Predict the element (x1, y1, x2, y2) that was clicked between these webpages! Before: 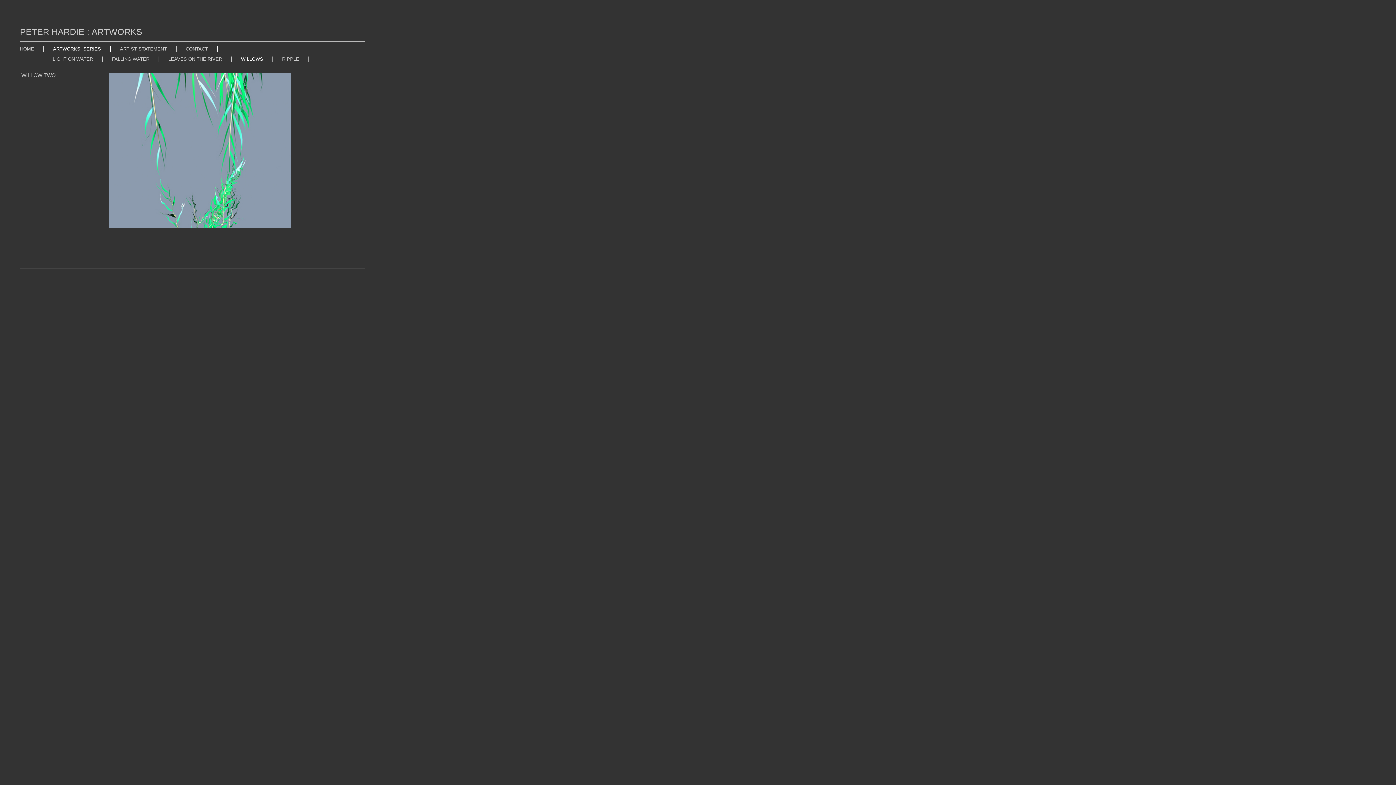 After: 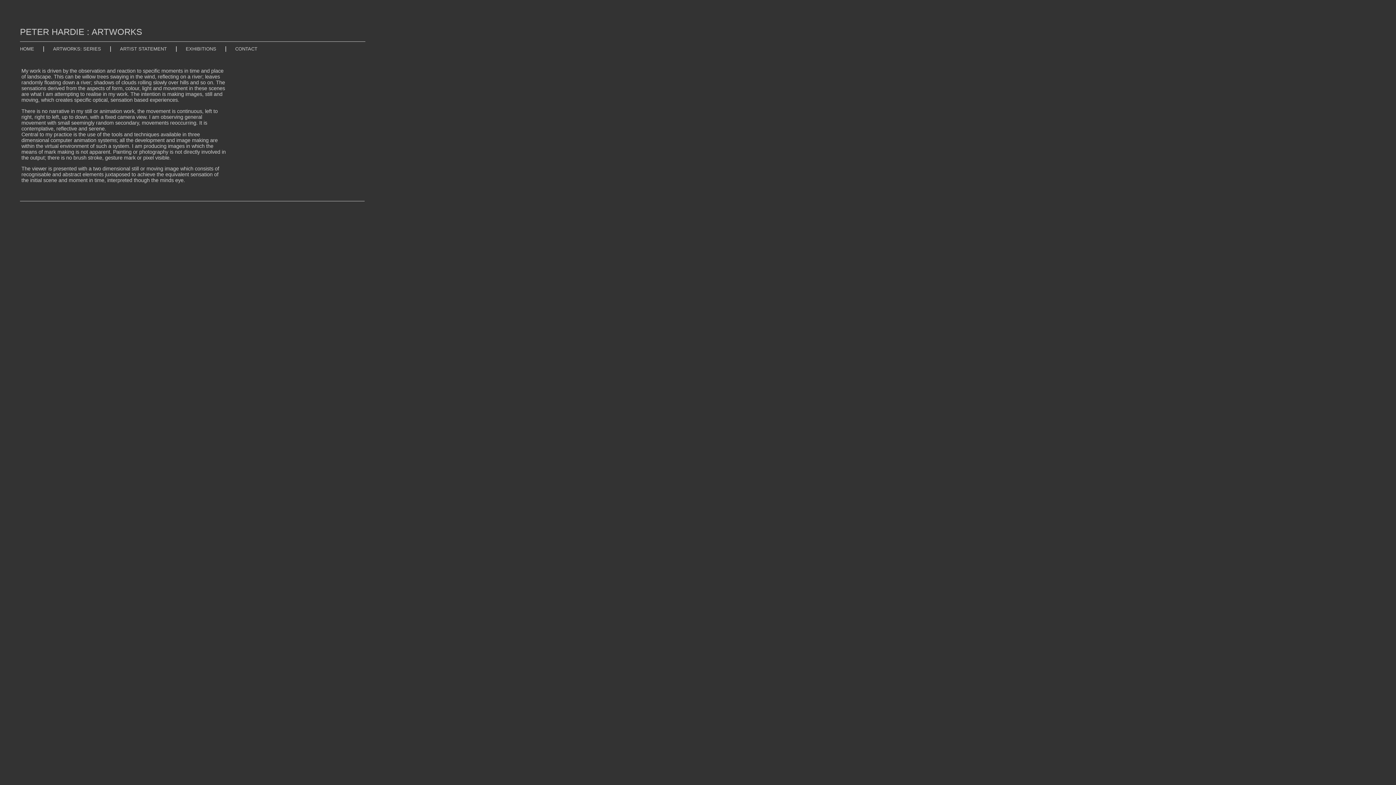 Action: label: ARTIST STATEMENT bbox: (112, 46, 174, 51)